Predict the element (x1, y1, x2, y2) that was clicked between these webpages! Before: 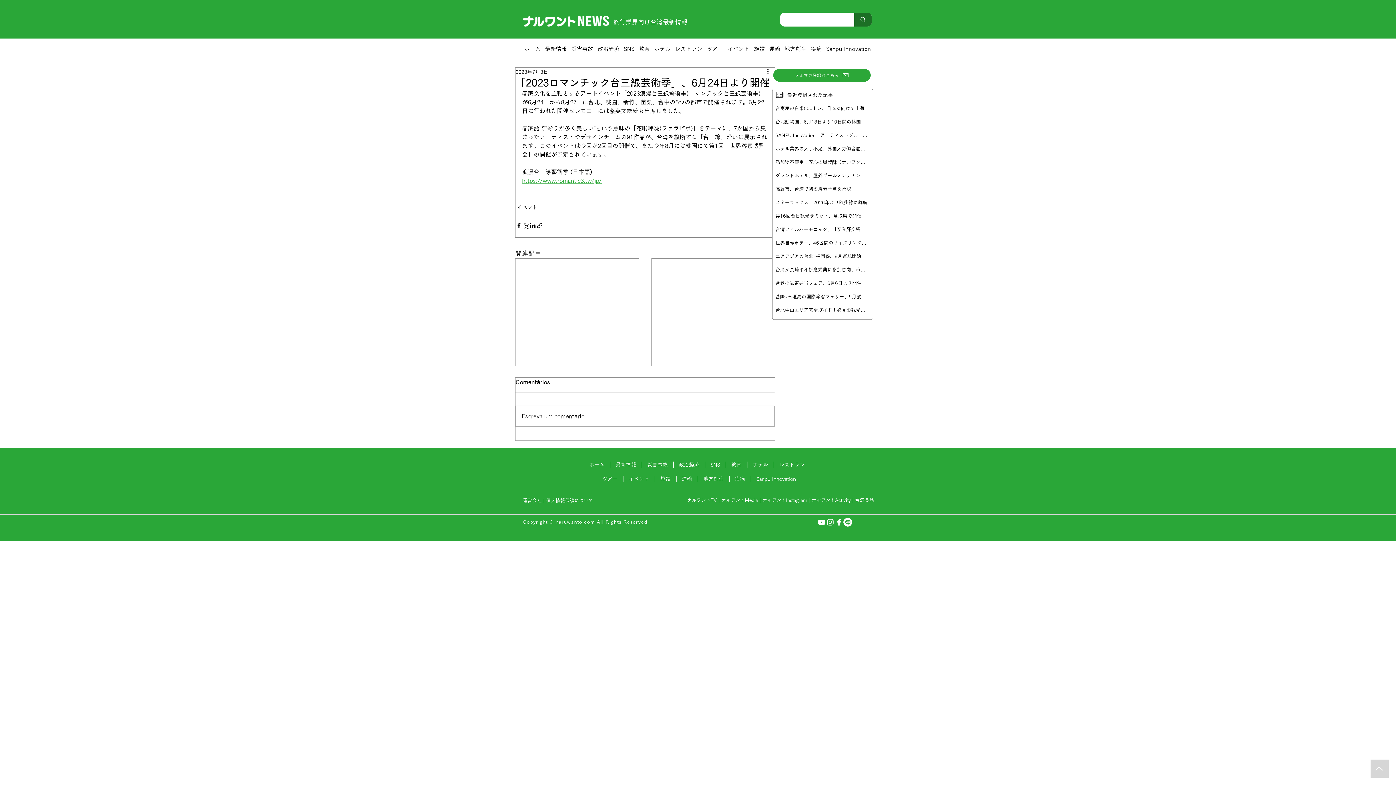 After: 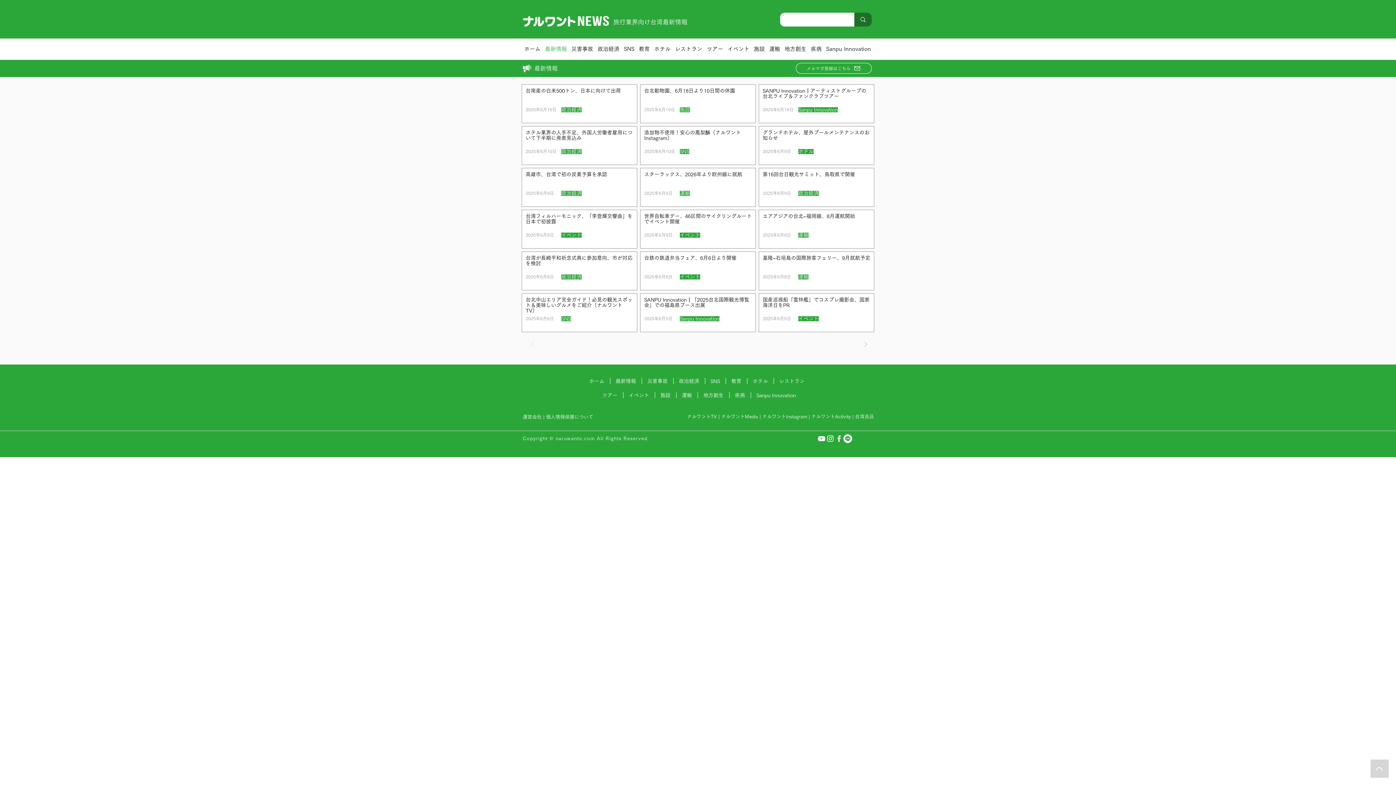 Action: bbox: (610, 461, 641, 467) label: 最新情報